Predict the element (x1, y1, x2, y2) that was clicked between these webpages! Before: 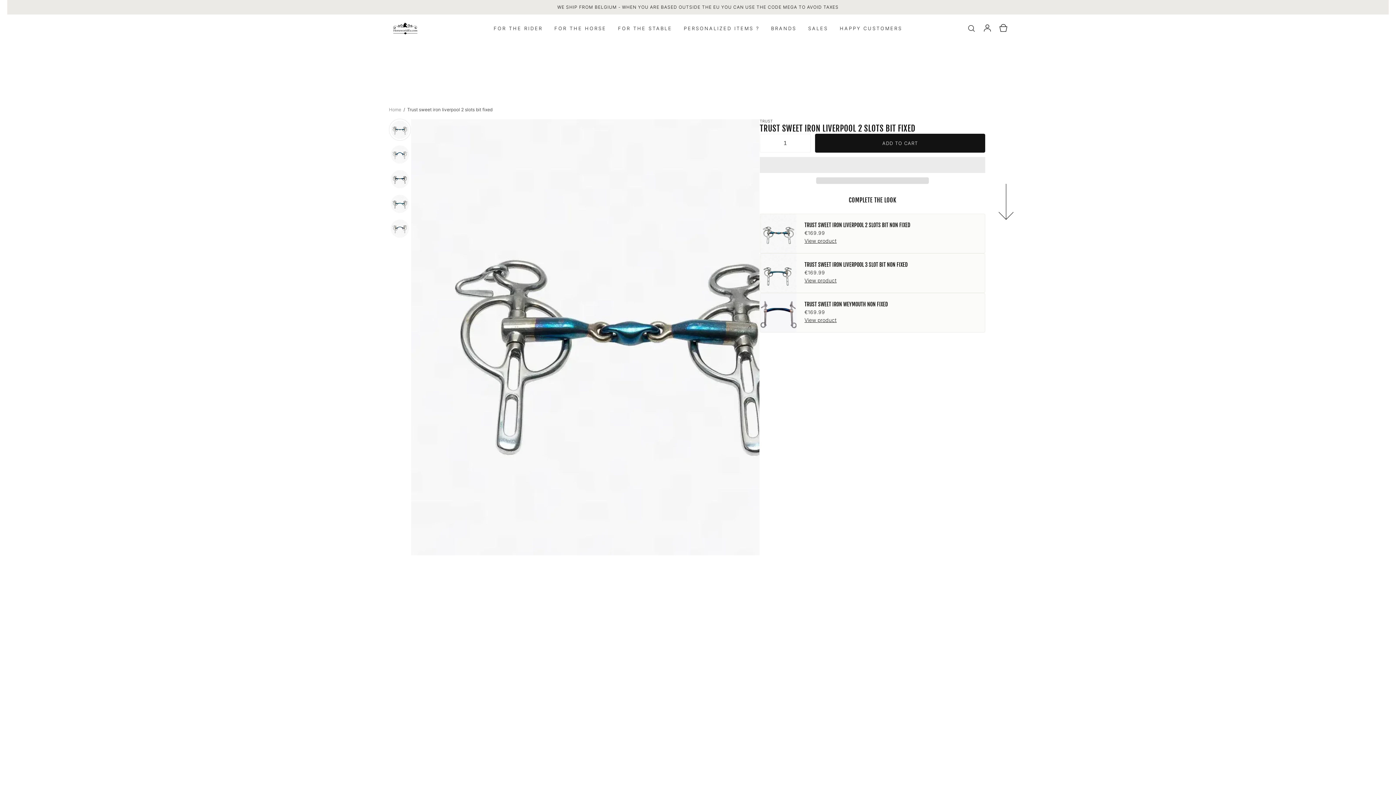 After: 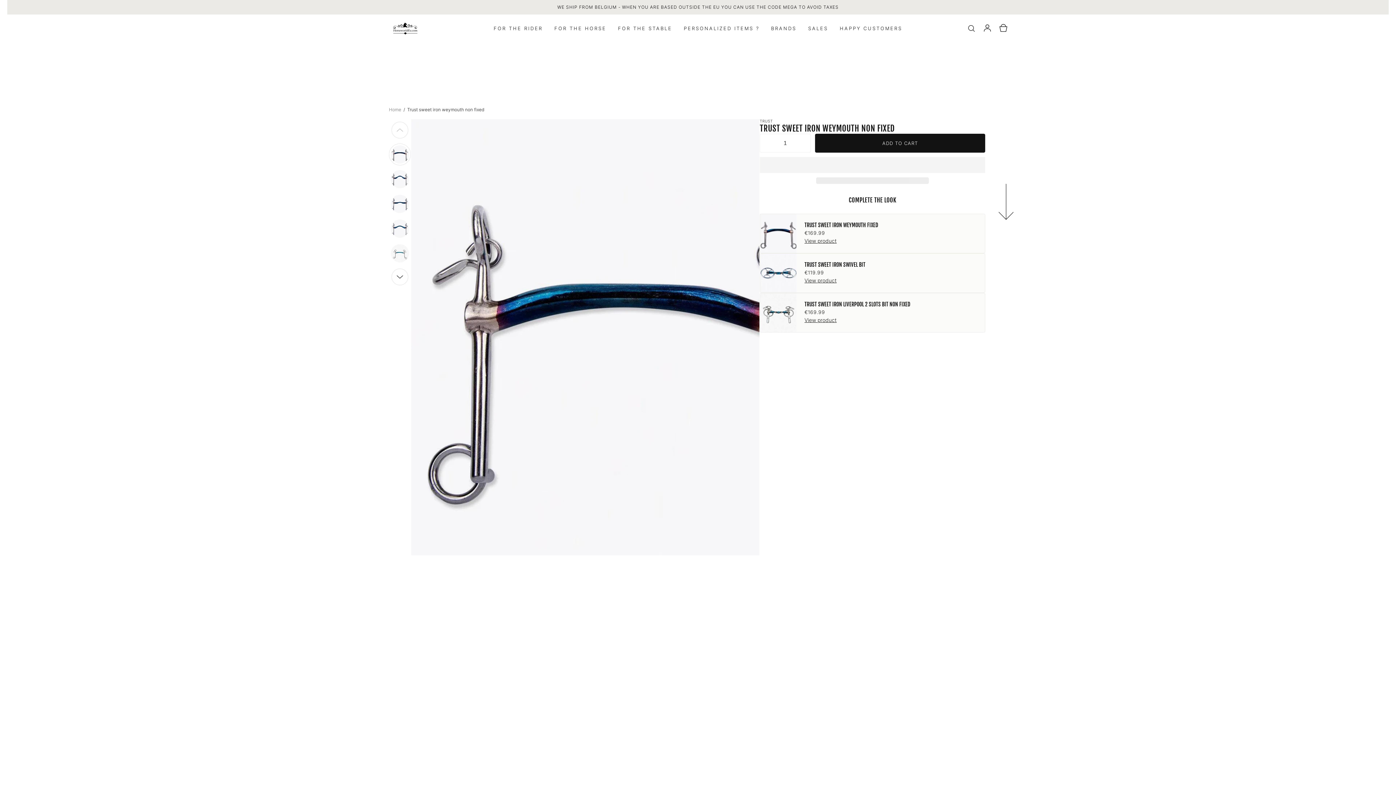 Action: label: Trust sweet iron weymouth non fixed bbox: (760, 293, 796, 332)